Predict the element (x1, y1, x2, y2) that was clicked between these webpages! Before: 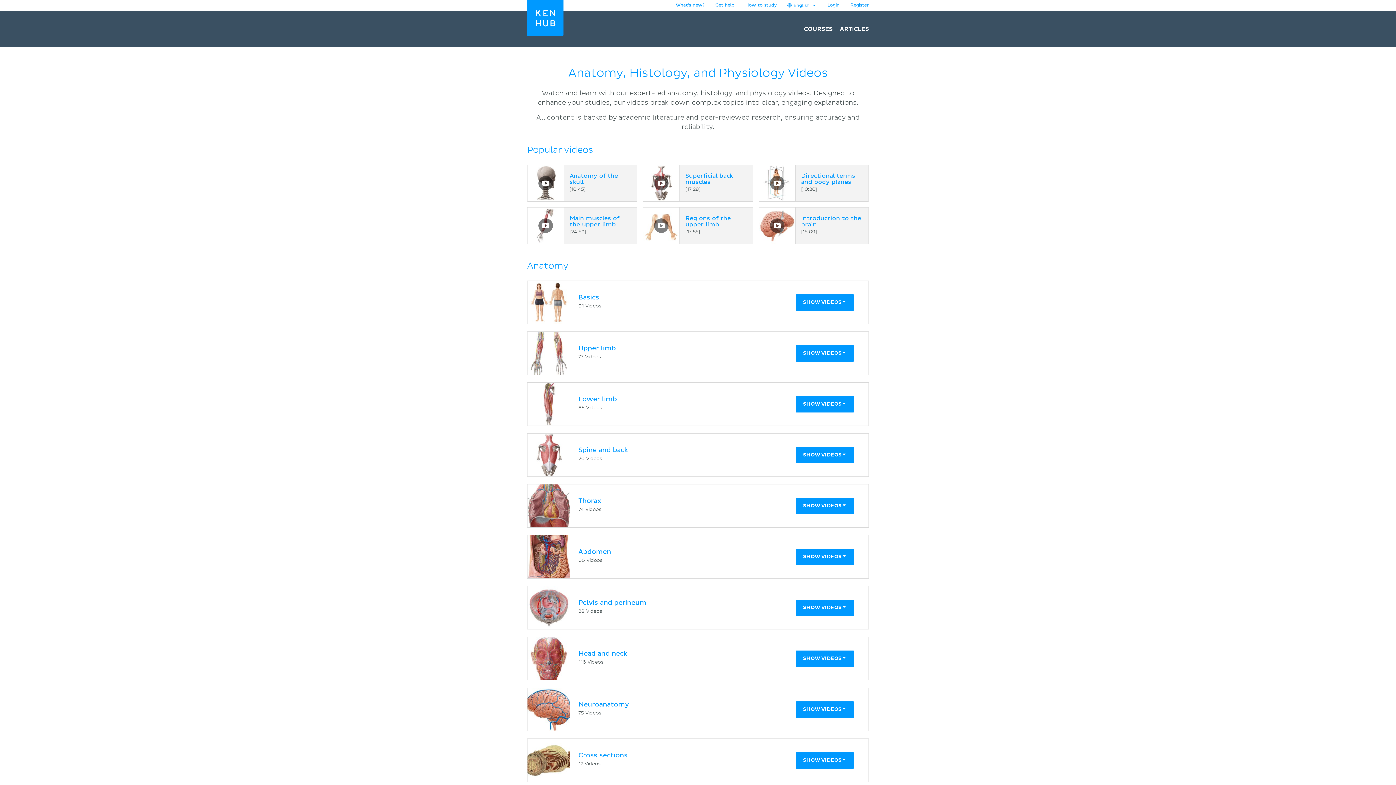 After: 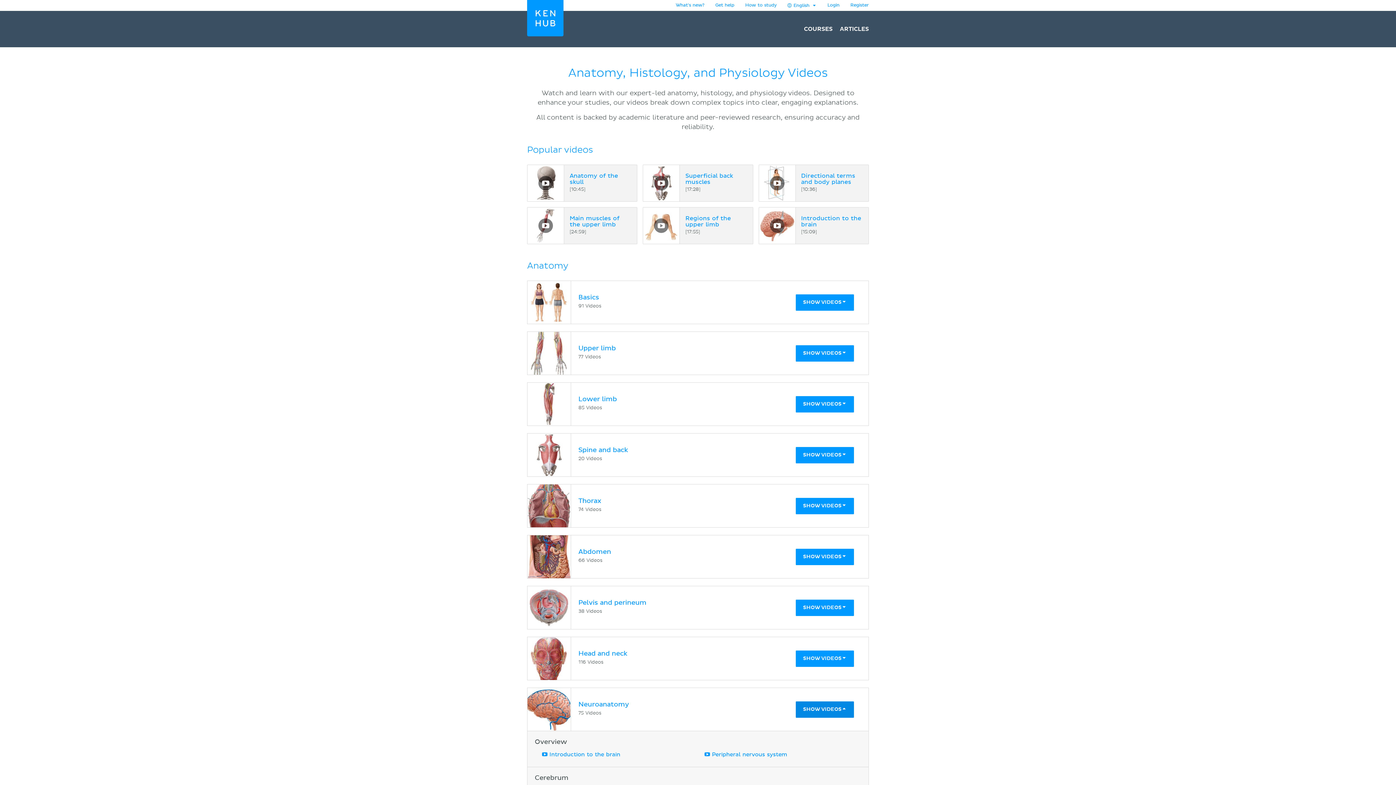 Action: bbox: (796, 701, 854, 718) label: SHOW VIDEOS